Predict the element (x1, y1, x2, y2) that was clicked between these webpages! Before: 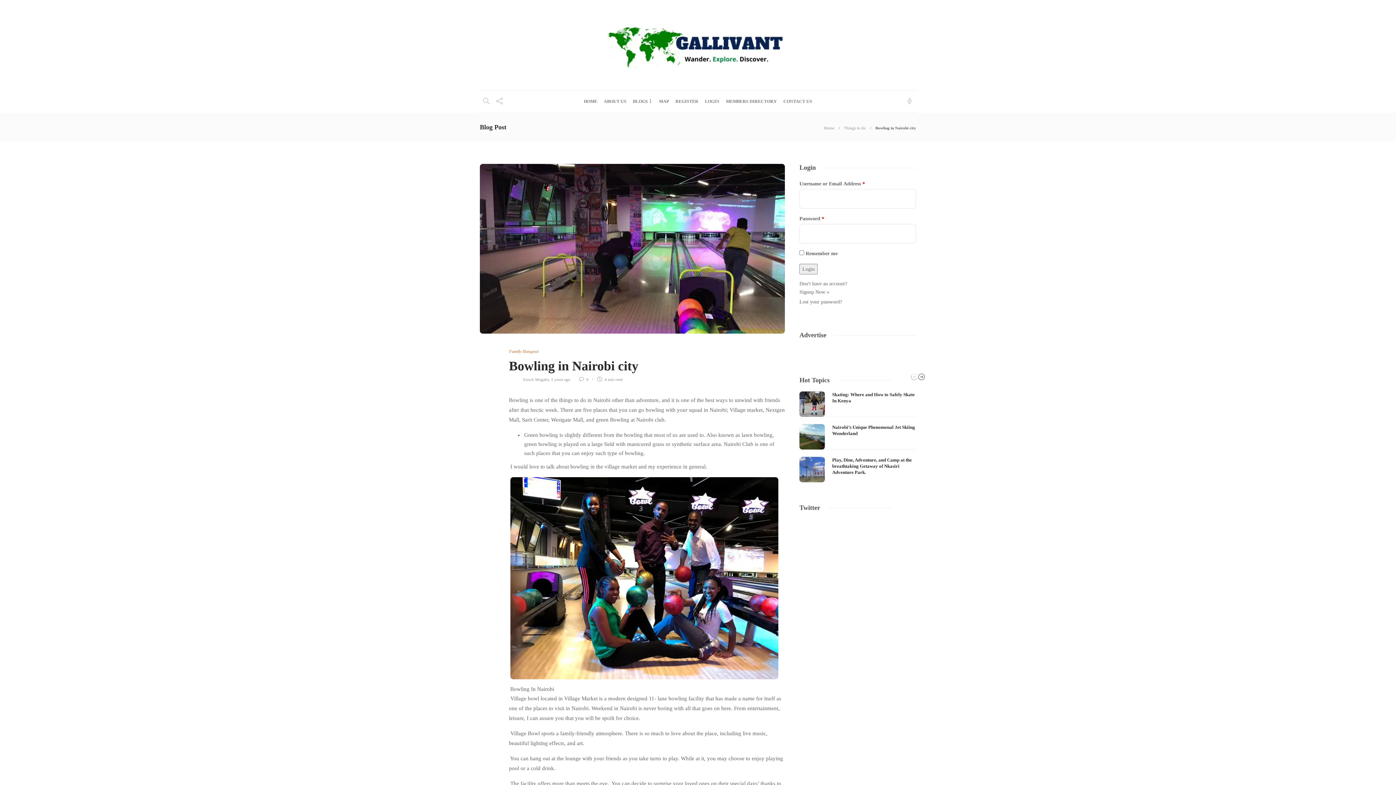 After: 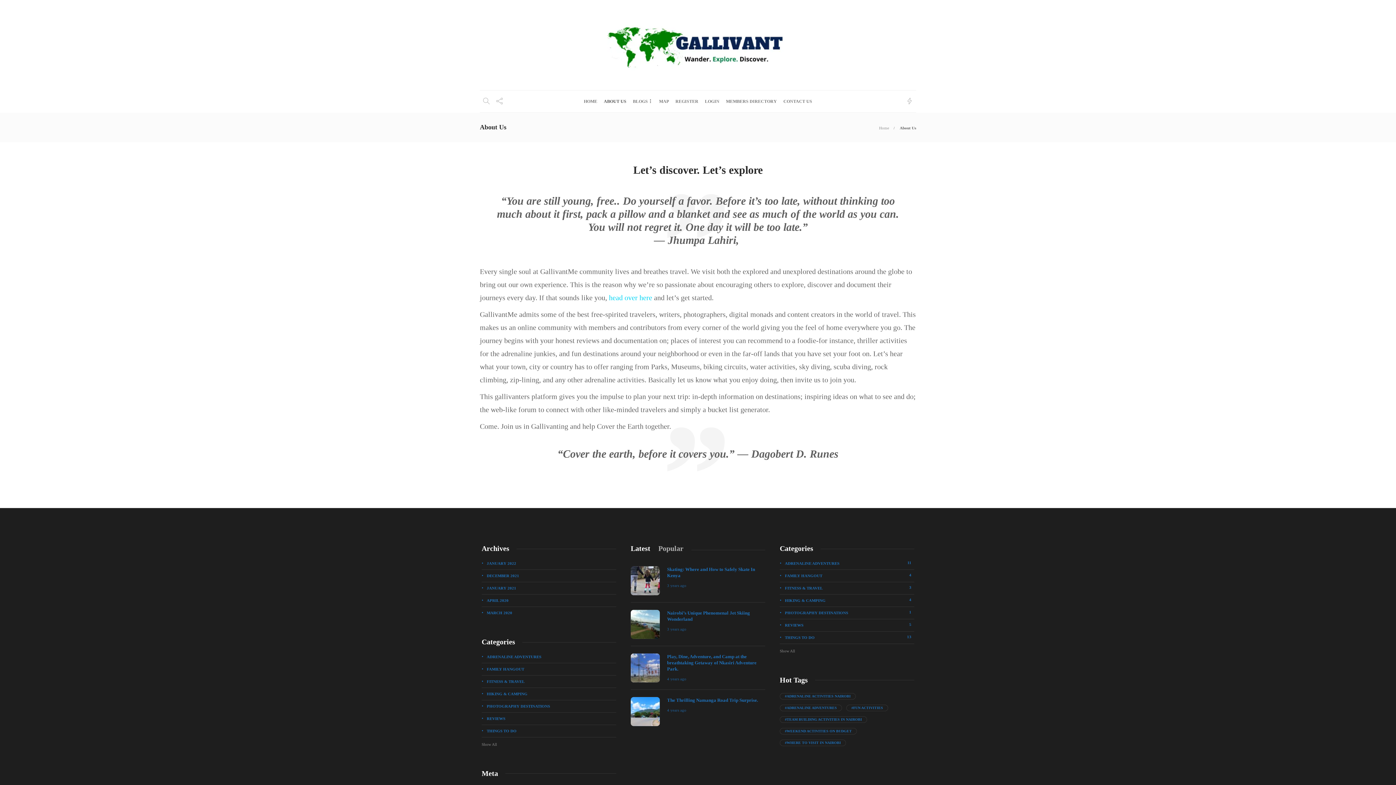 Action: label: ABOUT US bbox: (604, 90, 626, 112)